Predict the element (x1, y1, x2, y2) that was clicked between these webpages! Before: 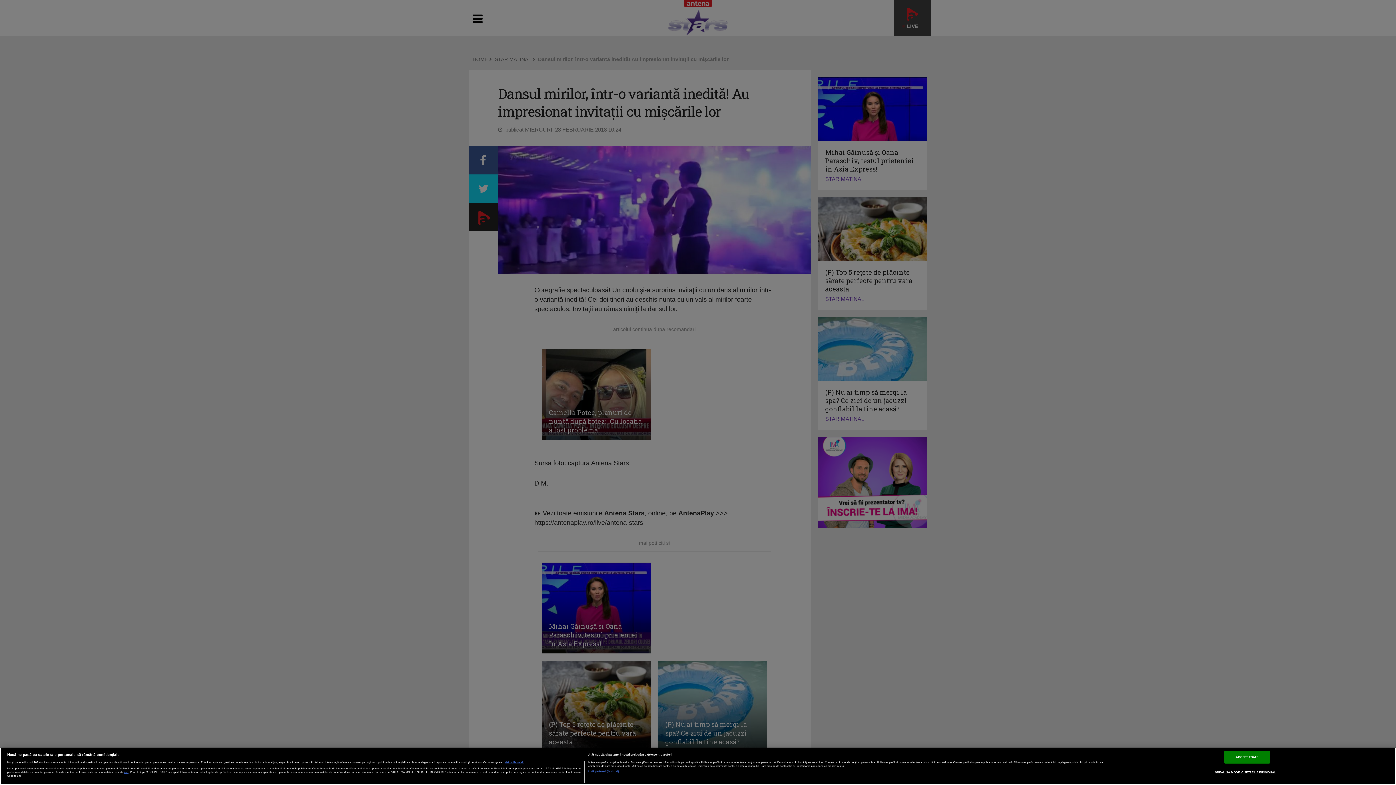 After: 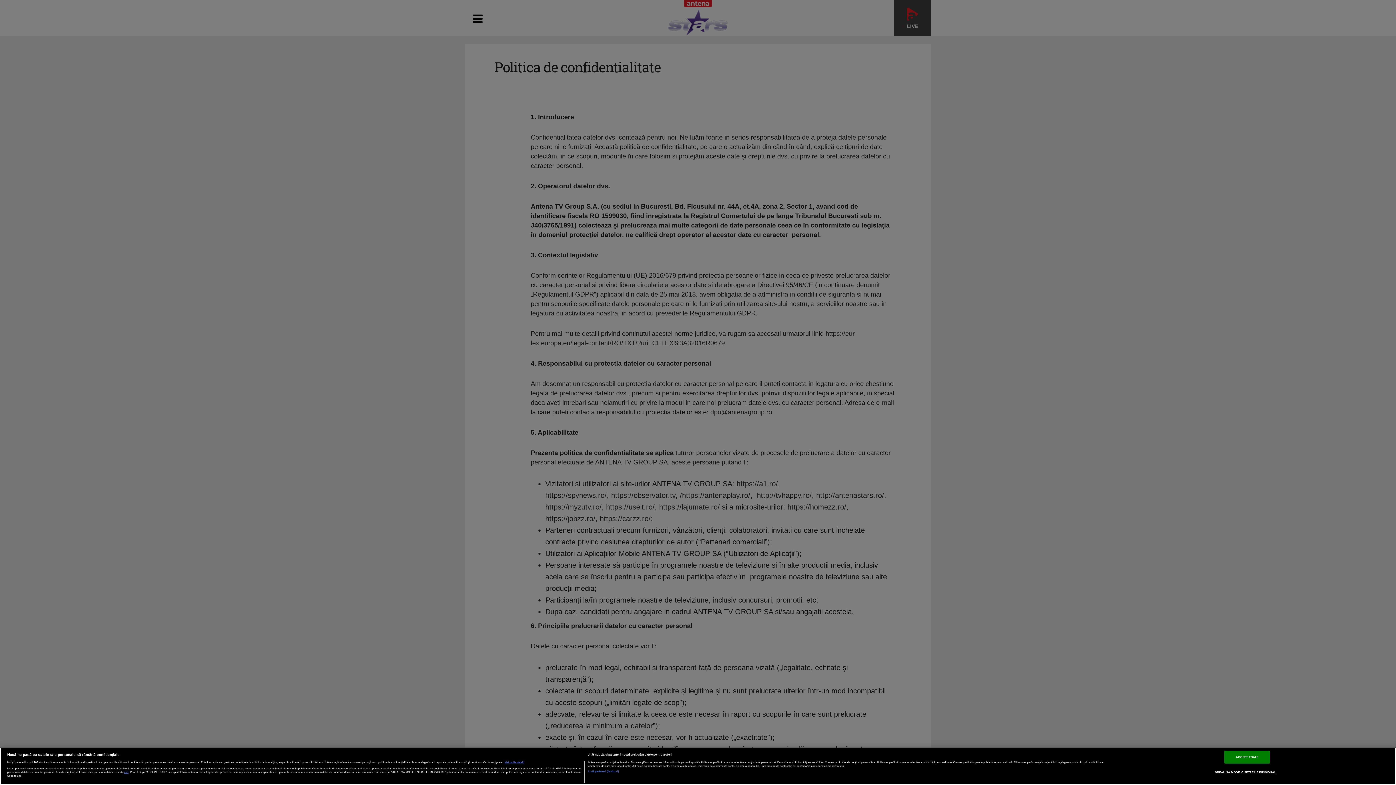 Action: bbox: (124, 770, 128, 774) label: aici